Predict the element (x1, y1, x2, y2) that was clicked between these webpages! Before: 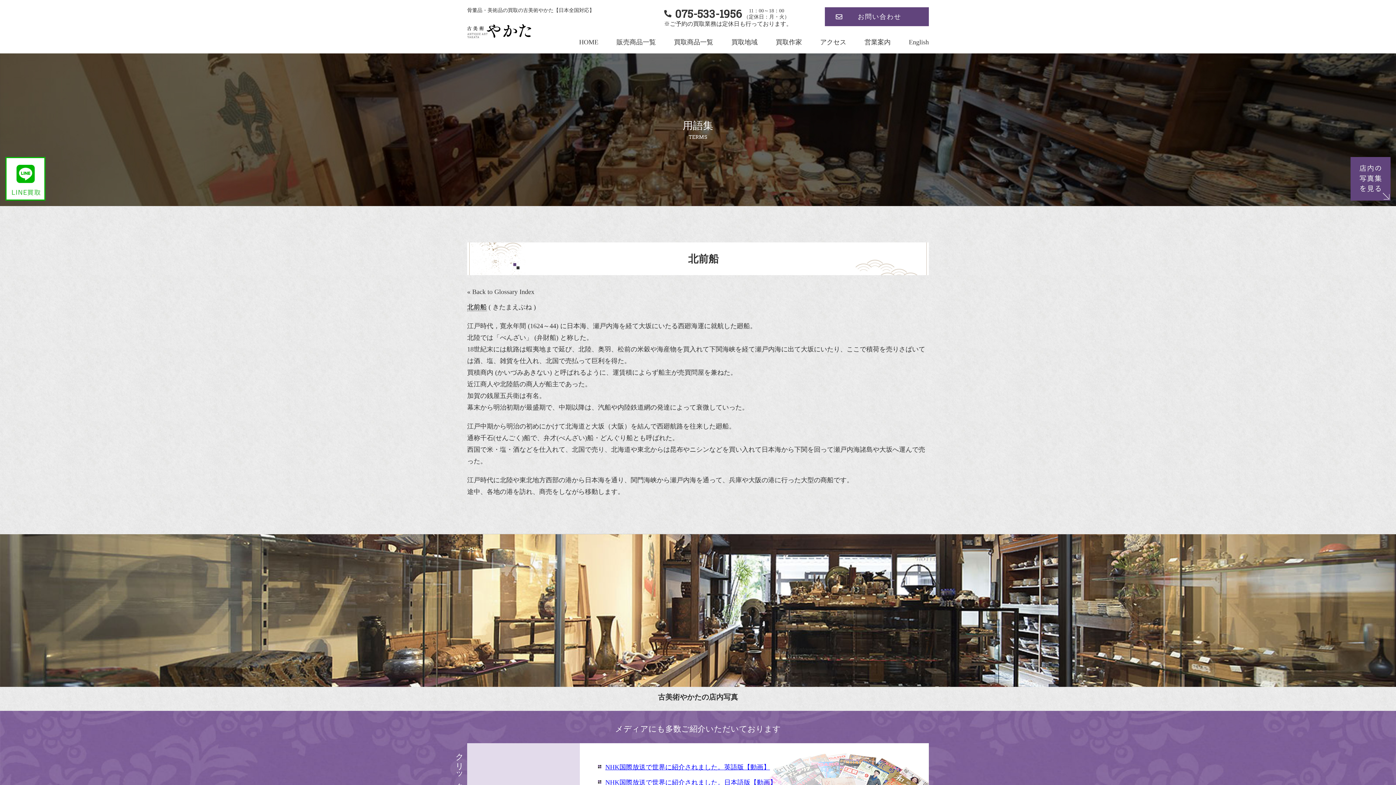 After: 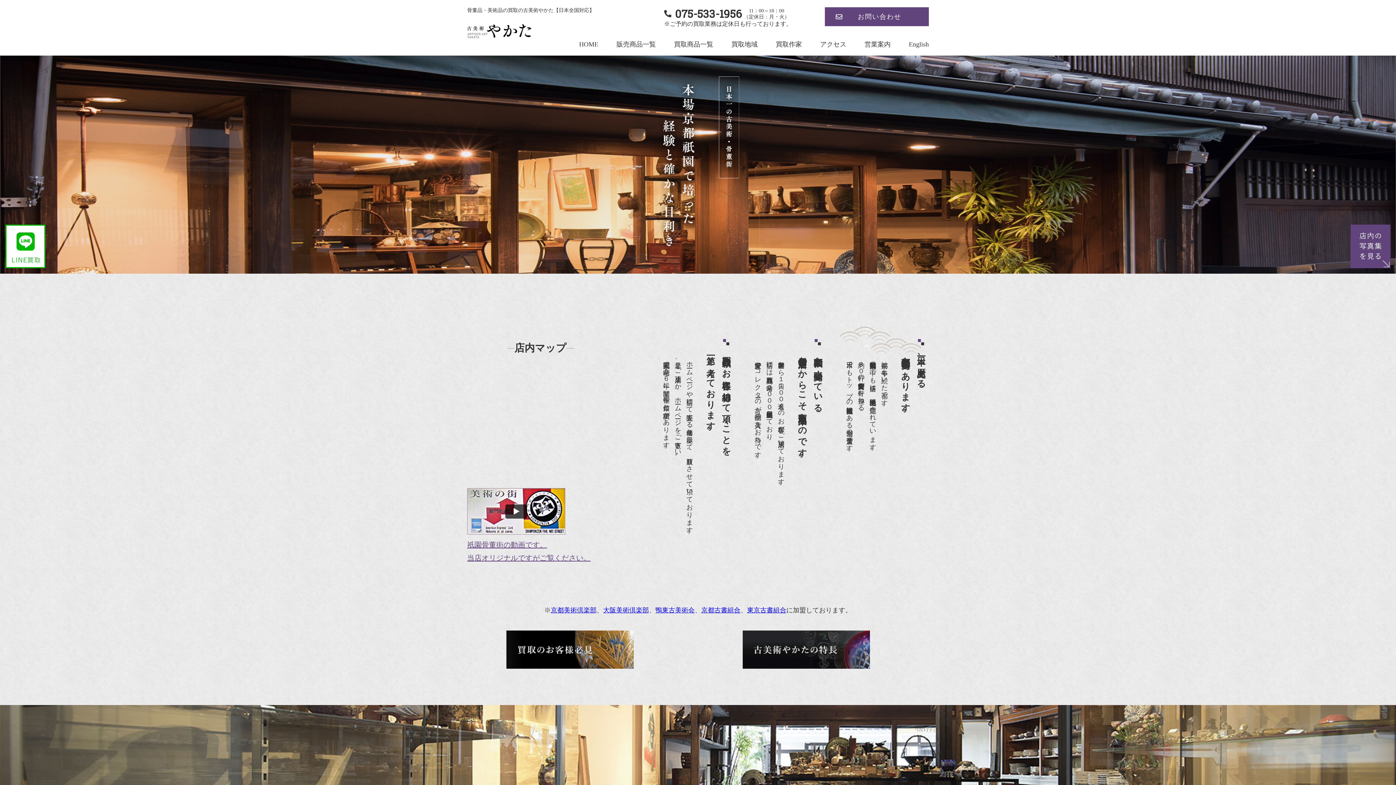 Action: bbox: (579, 38, 598, 45) label: HOME